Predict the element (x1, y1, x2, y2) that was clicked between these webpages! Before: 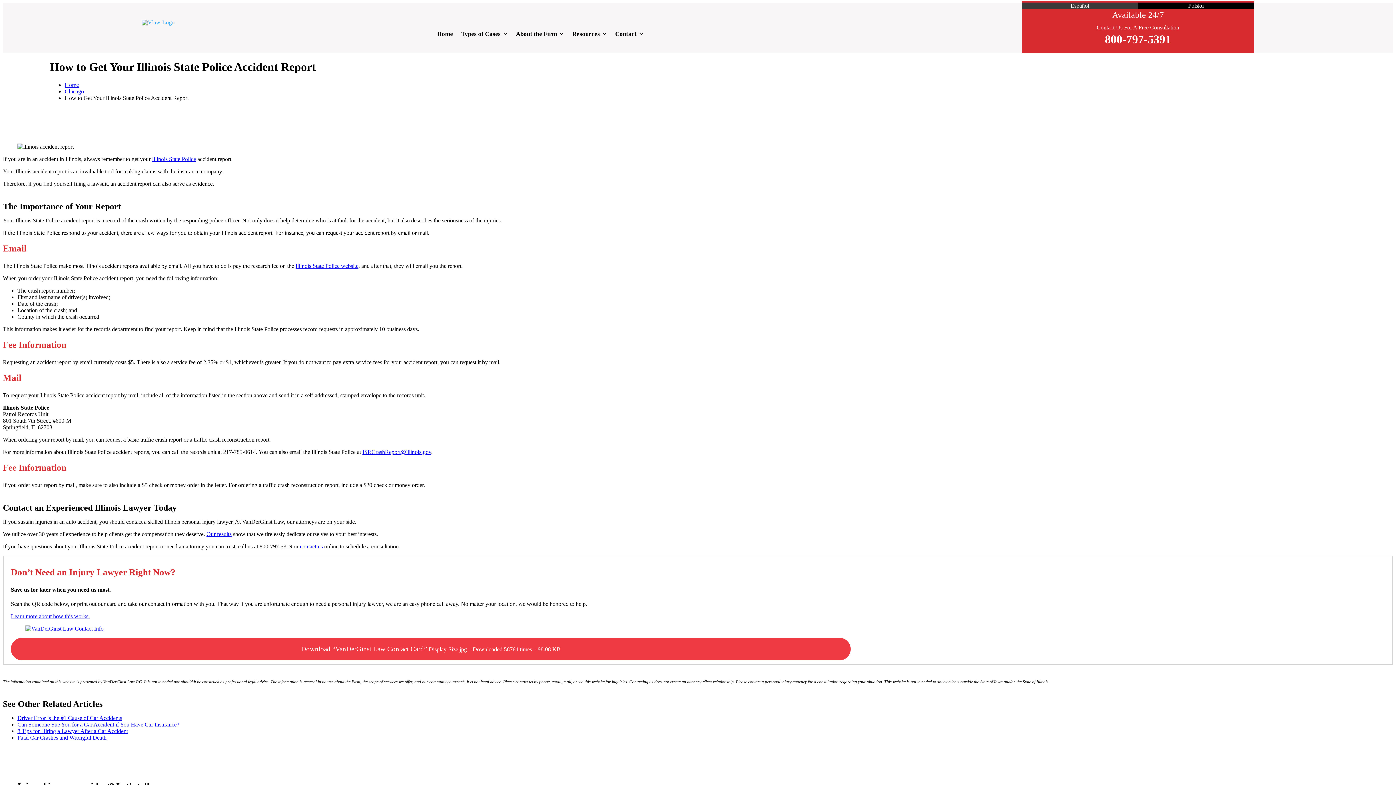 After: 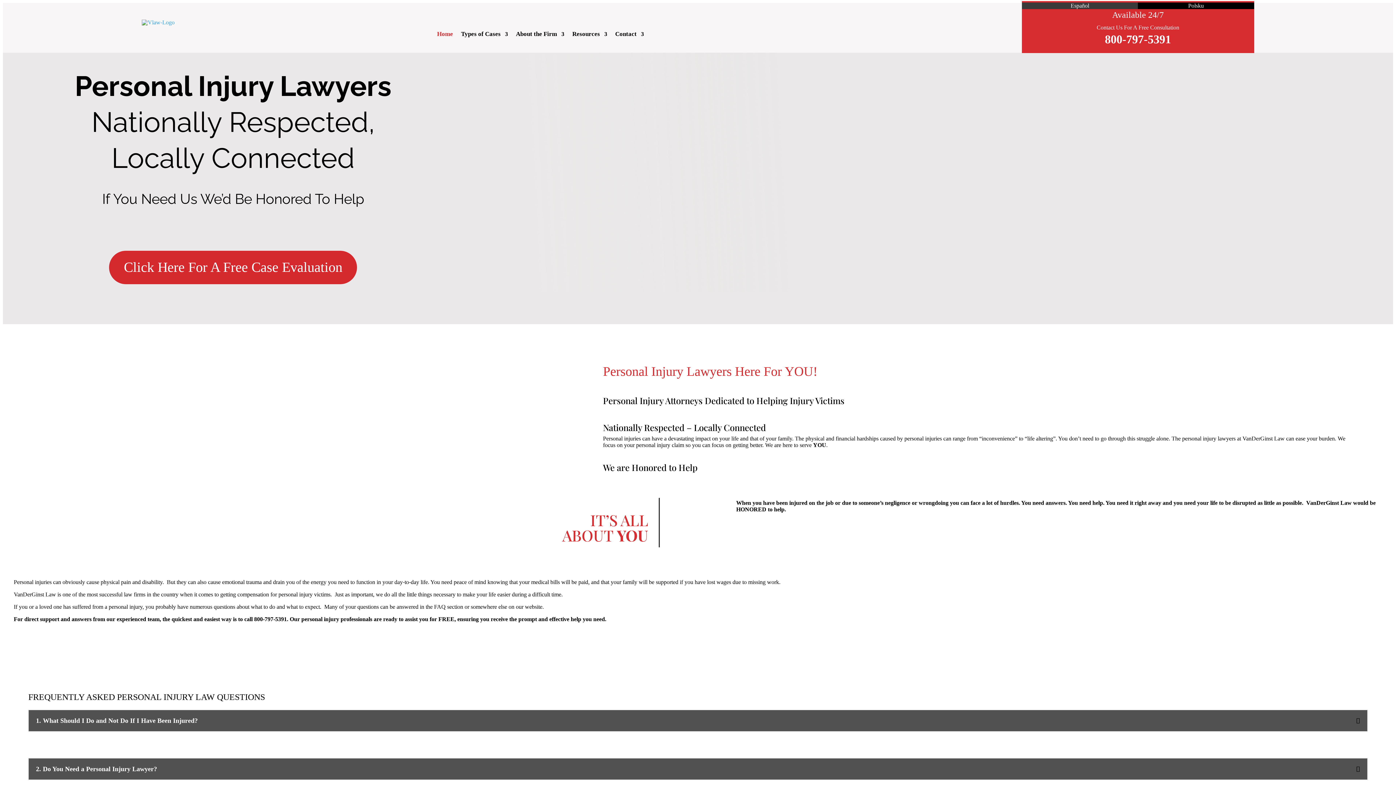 Action: bbox: (141, 19, 174, 29)